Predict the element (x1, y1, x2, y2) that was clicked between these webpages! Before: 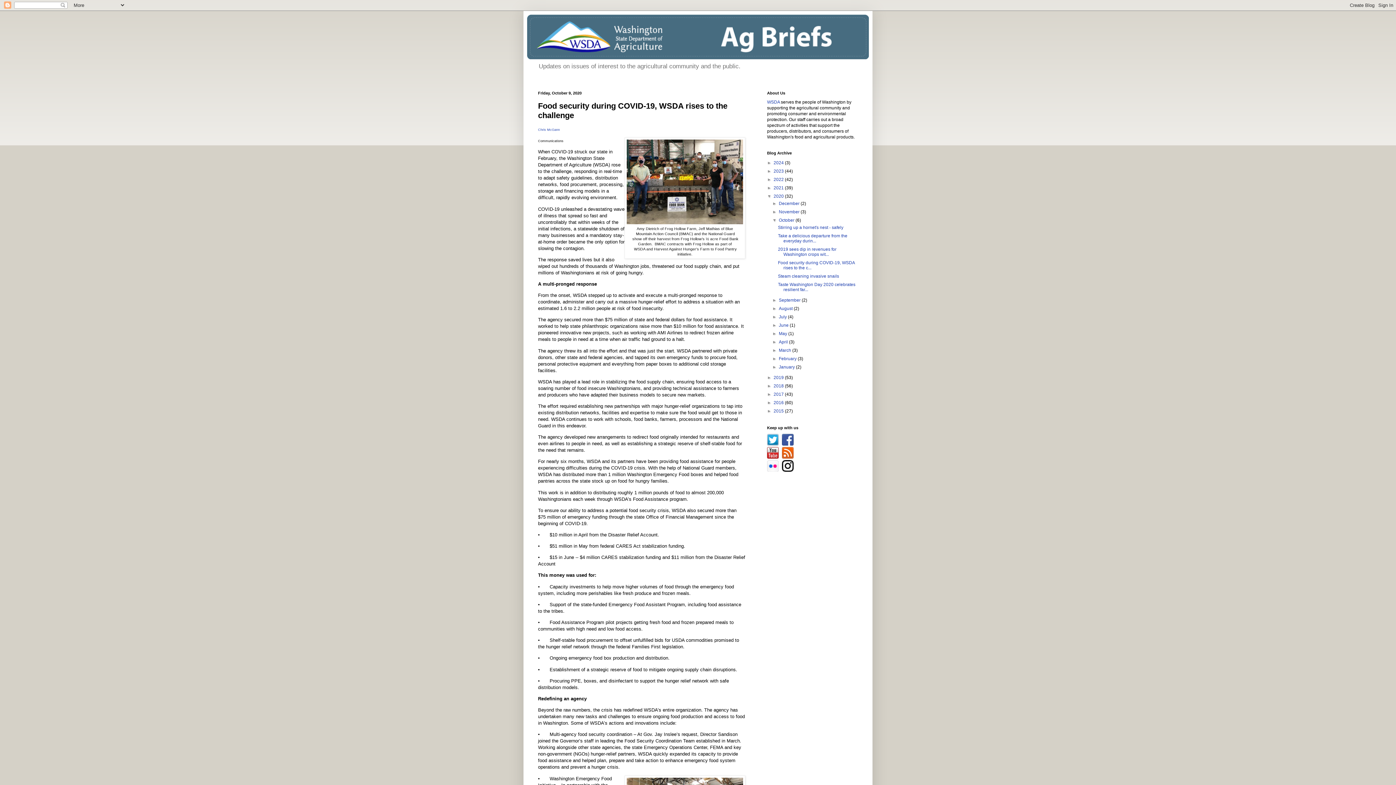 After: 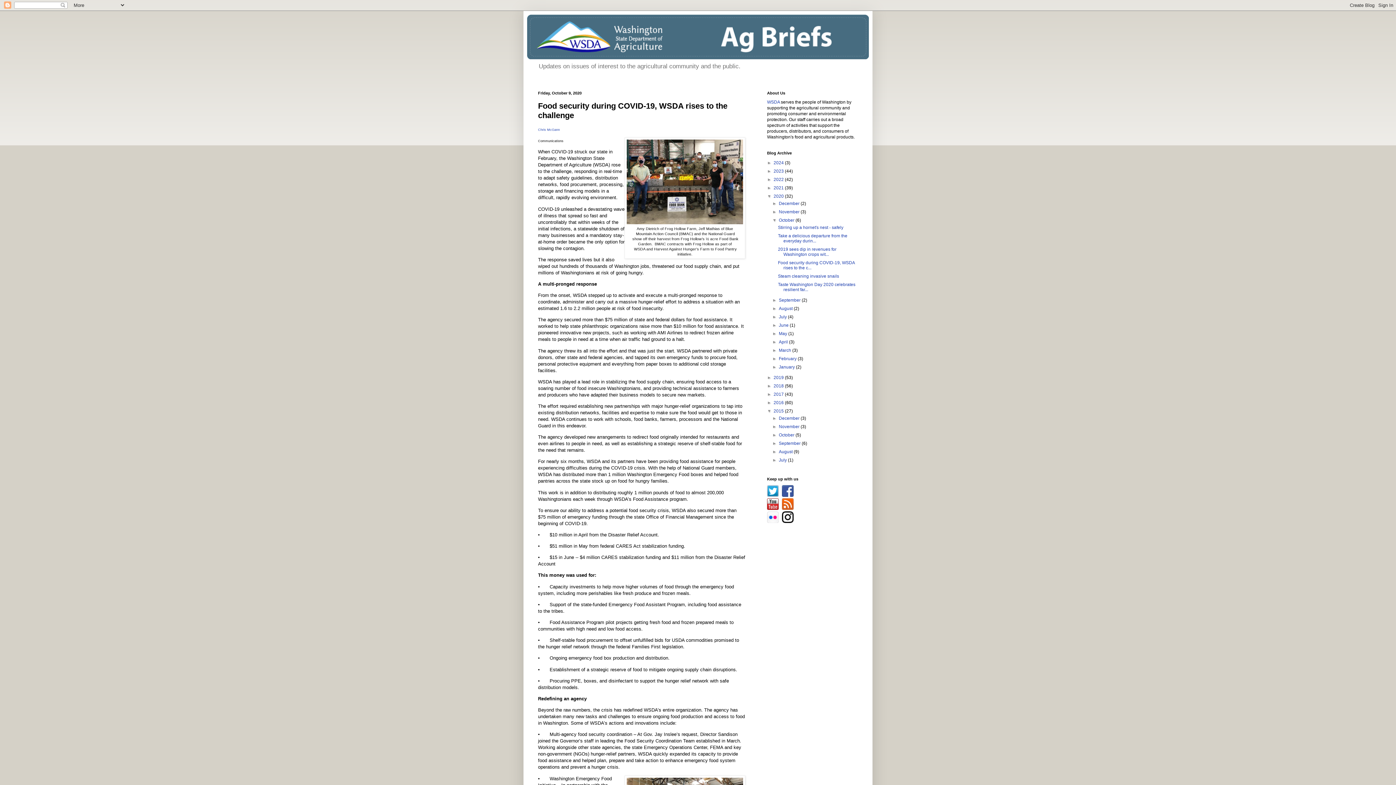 Action: label: ►   bbox: (767, 408, 773, 413)